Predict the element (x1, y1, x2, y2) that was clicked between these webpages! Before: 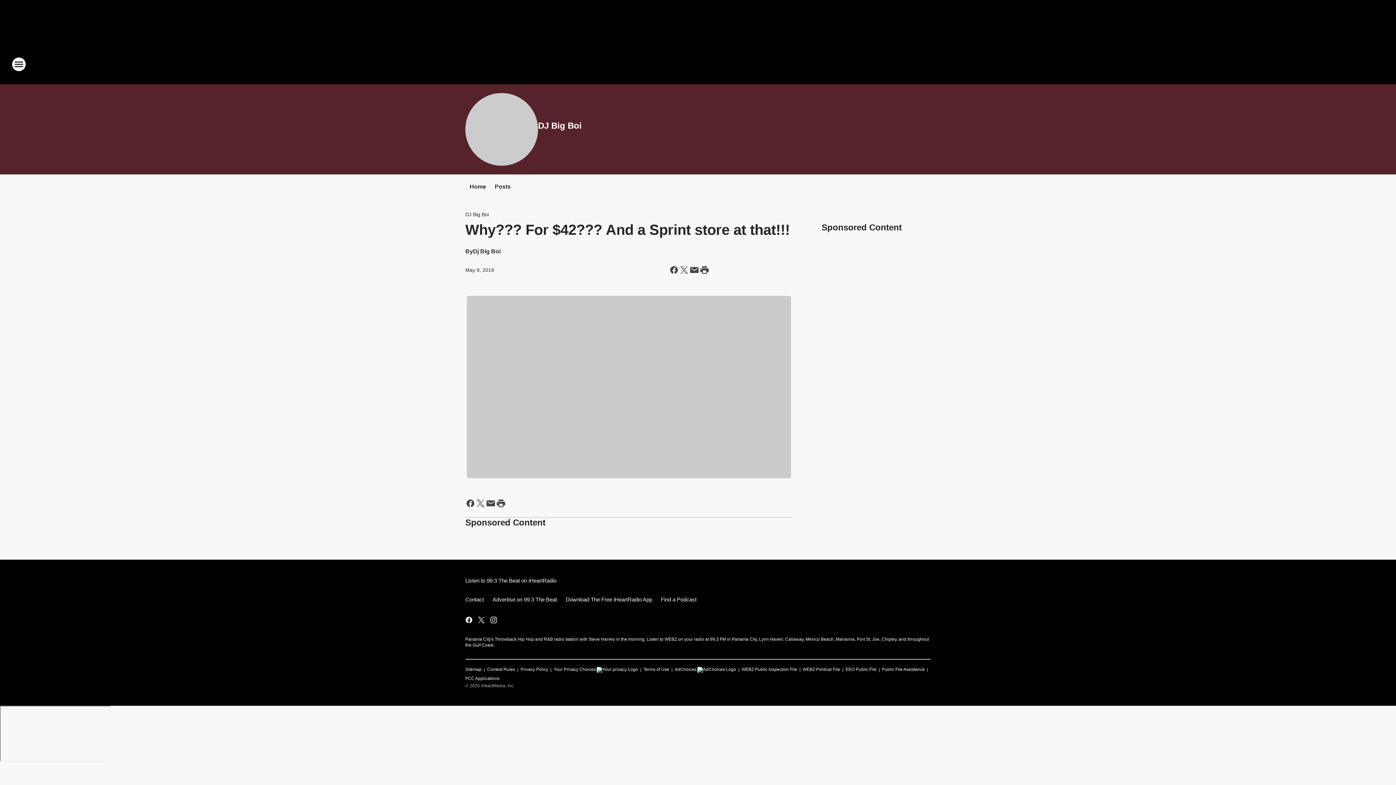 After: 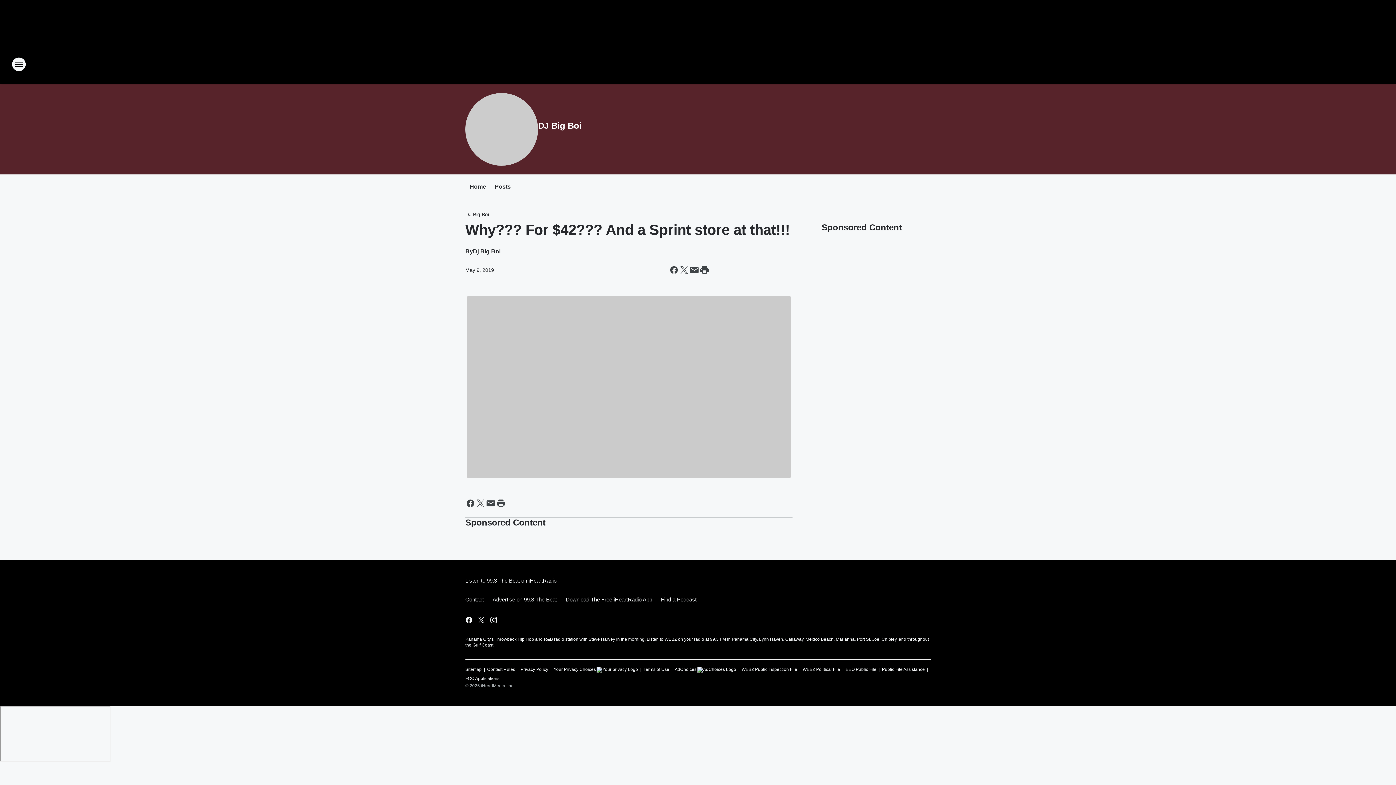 Action: bbox: (561, 590, 656, 609) label: Download The Free iHeartRadio App